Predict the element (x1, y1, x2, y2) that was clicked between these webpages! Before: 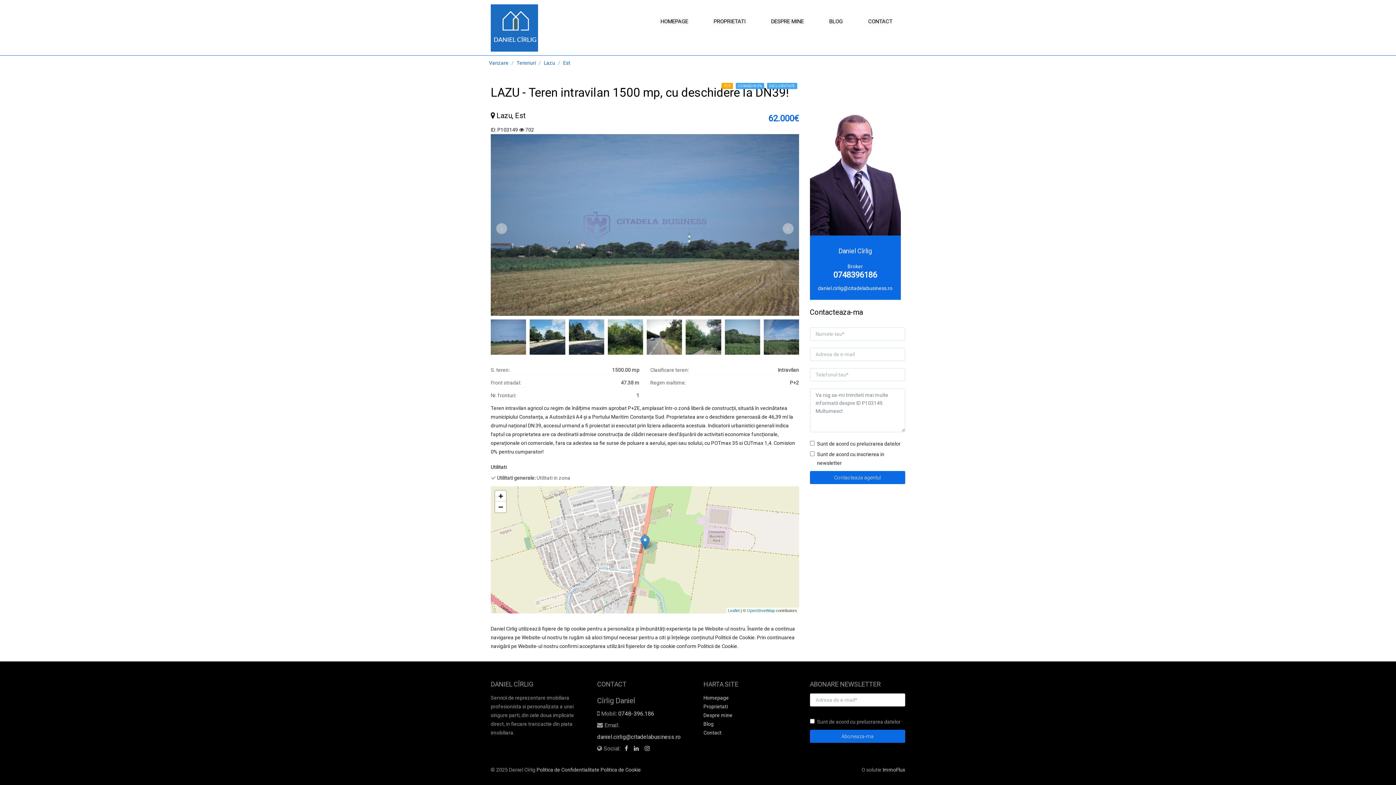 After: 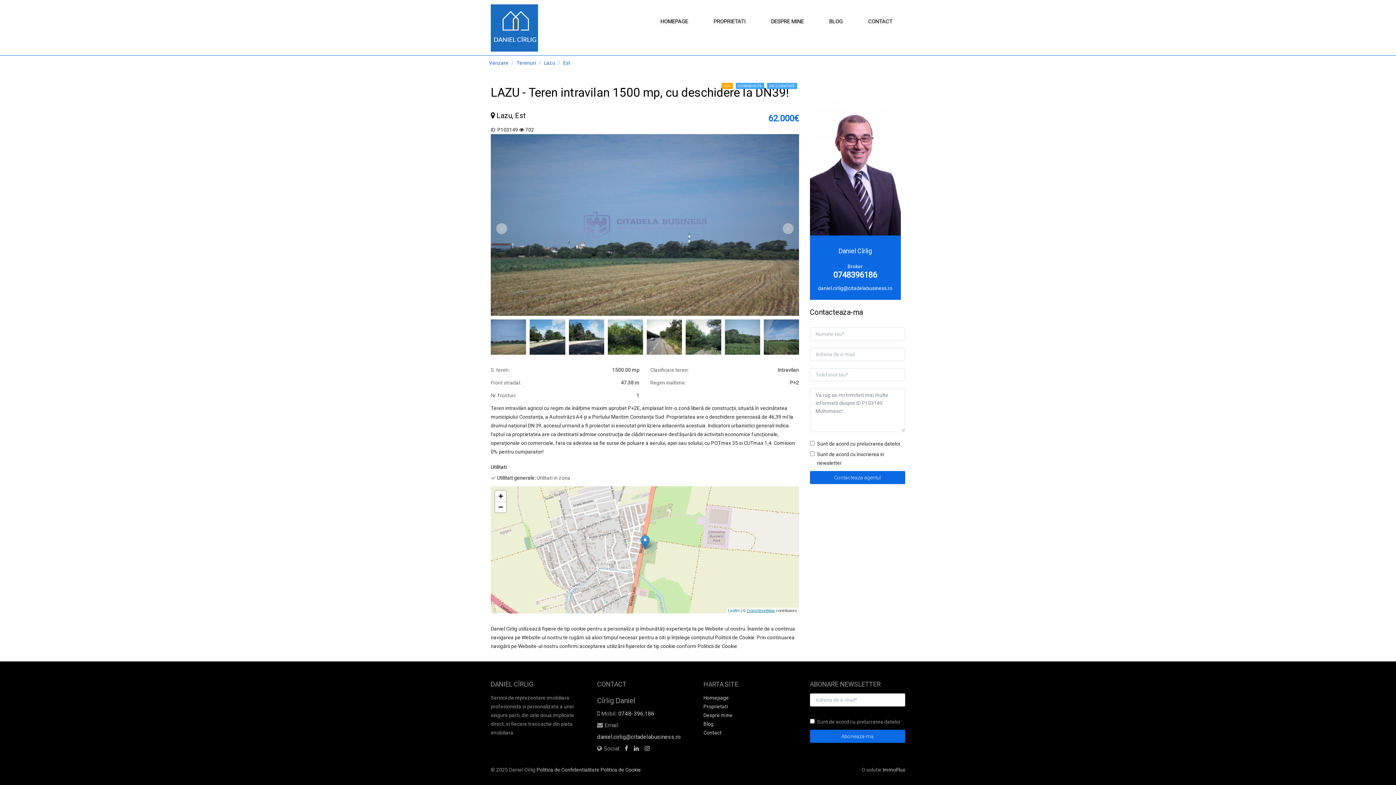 Action: label: OpenStreetMap bbox: (747, 608, 775, 613)